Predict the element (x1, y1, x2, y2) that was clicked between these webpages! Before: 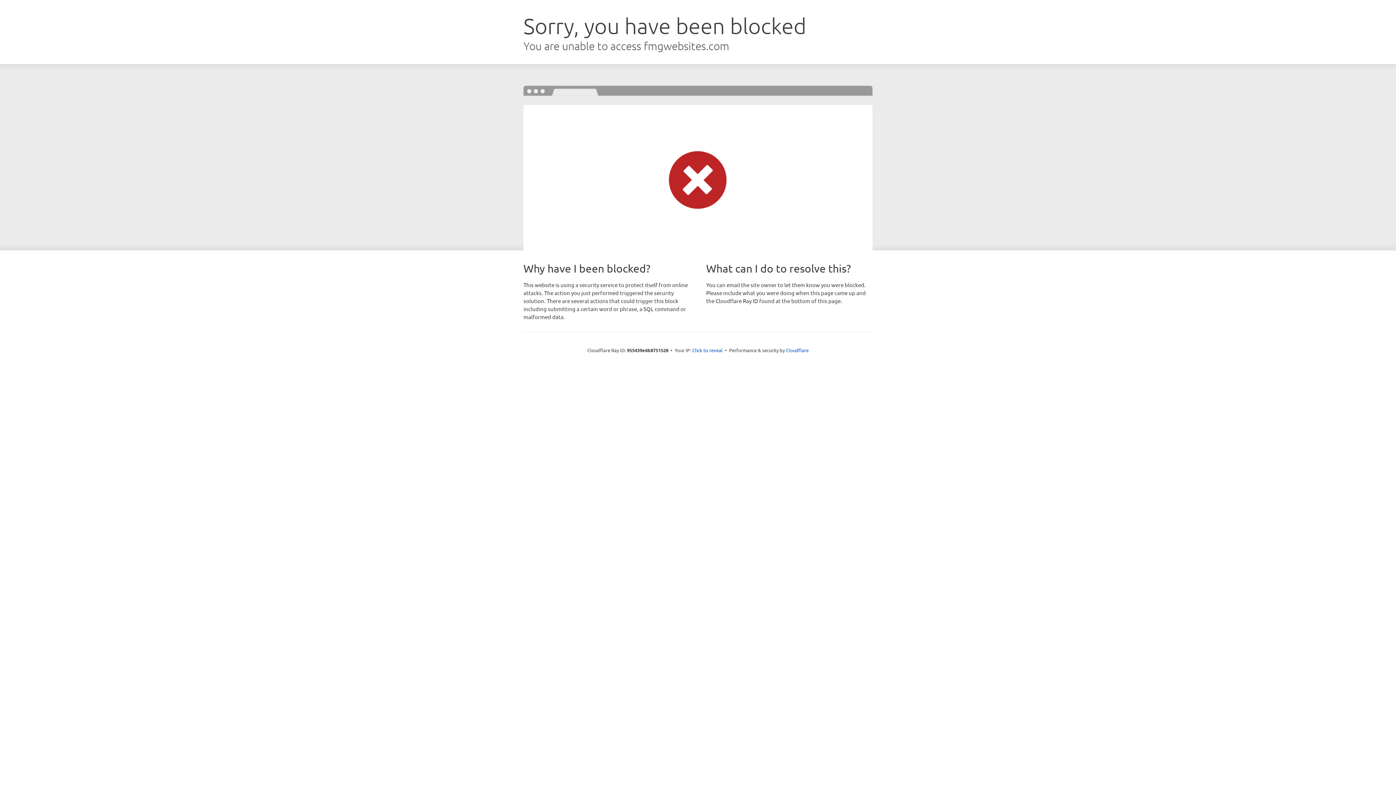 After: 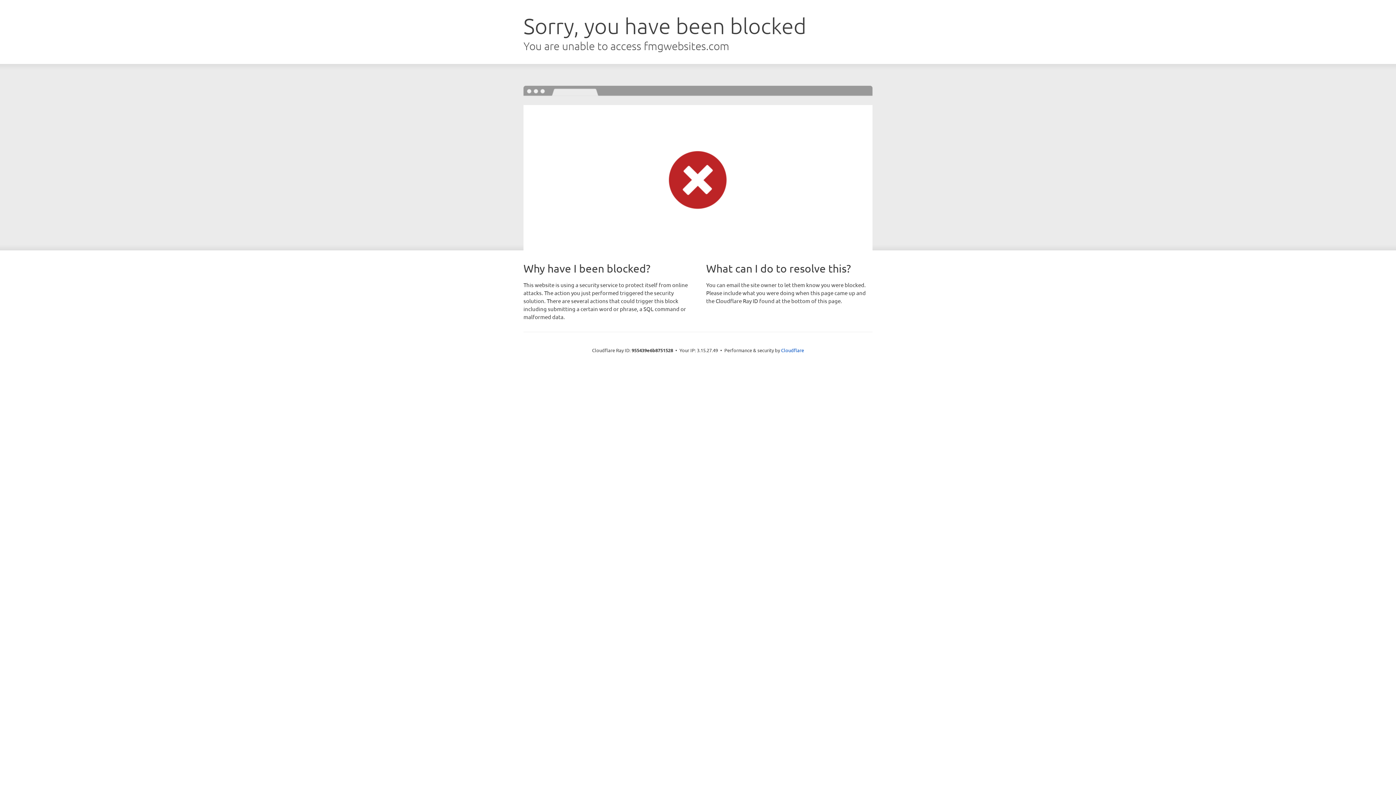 Action: label: Click to reveal bbox: (692, 346, 722, 353)